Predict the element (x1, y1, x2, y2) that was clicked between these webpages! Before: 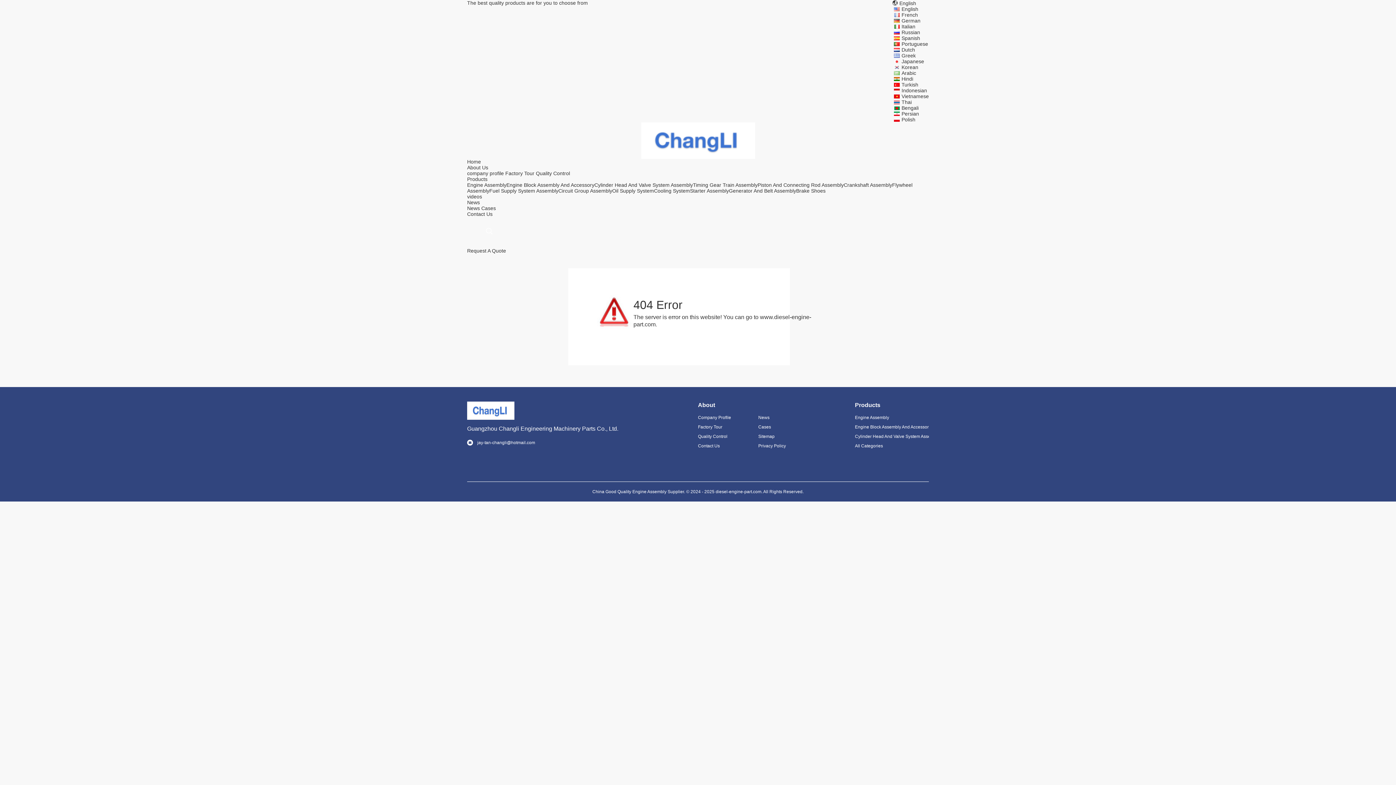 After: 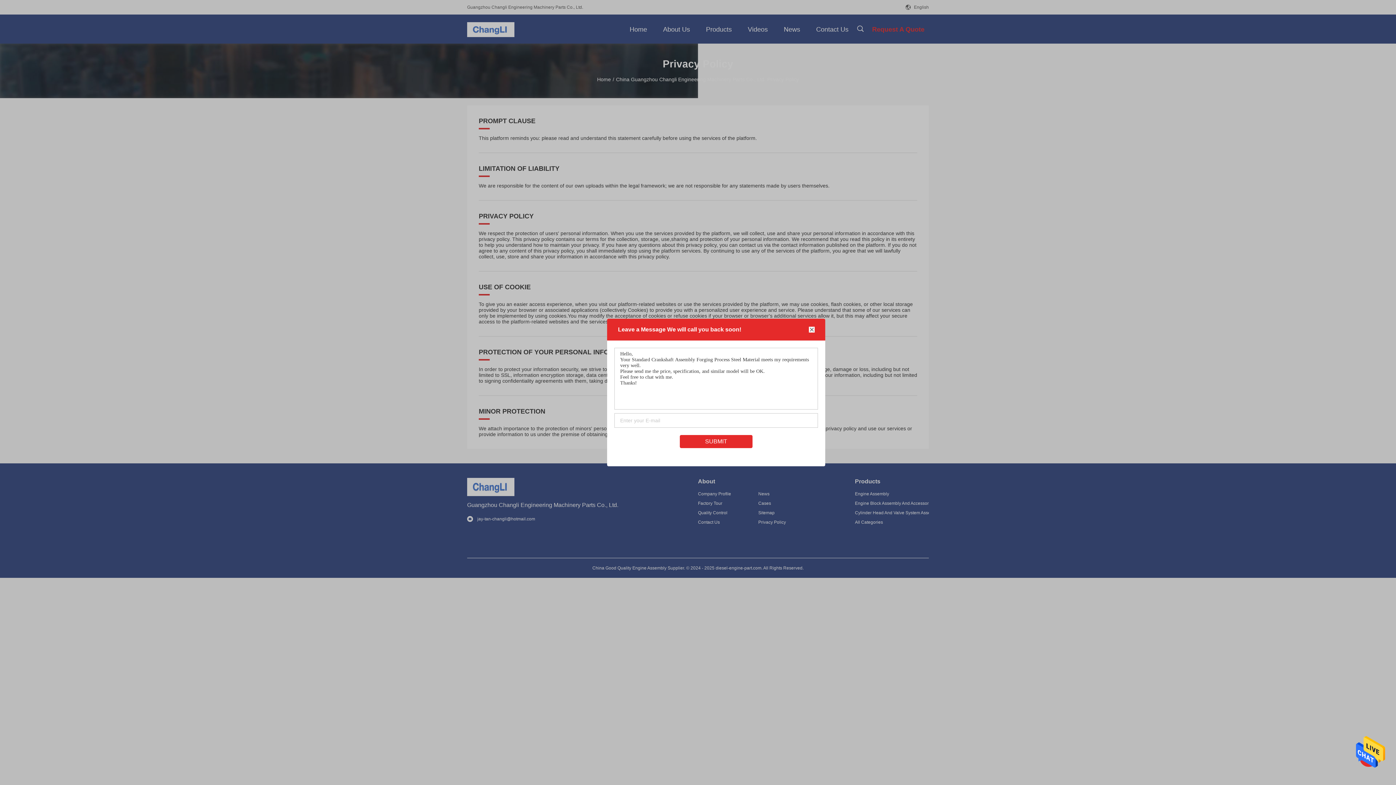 Action: bbox: (758, 442, 807, 449) label: Privacy Policy